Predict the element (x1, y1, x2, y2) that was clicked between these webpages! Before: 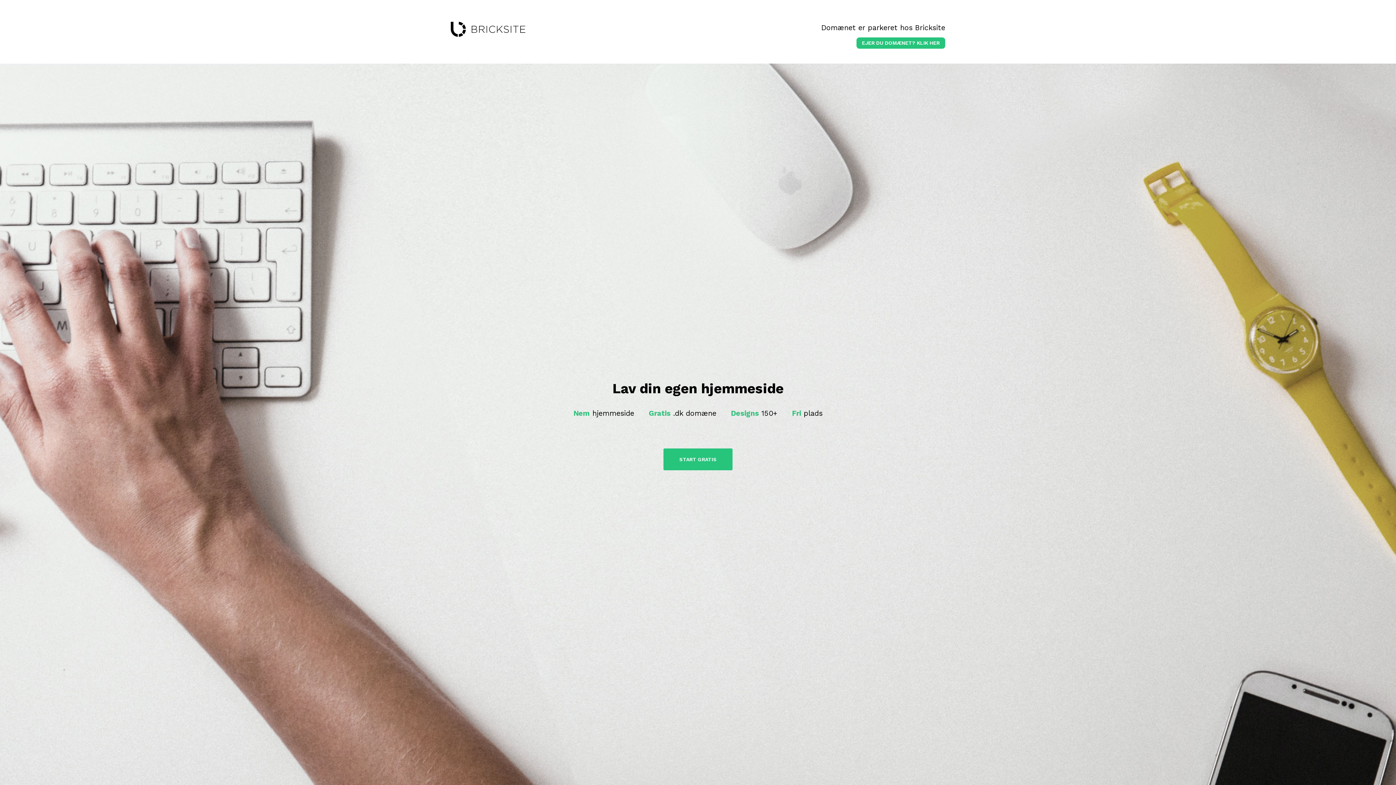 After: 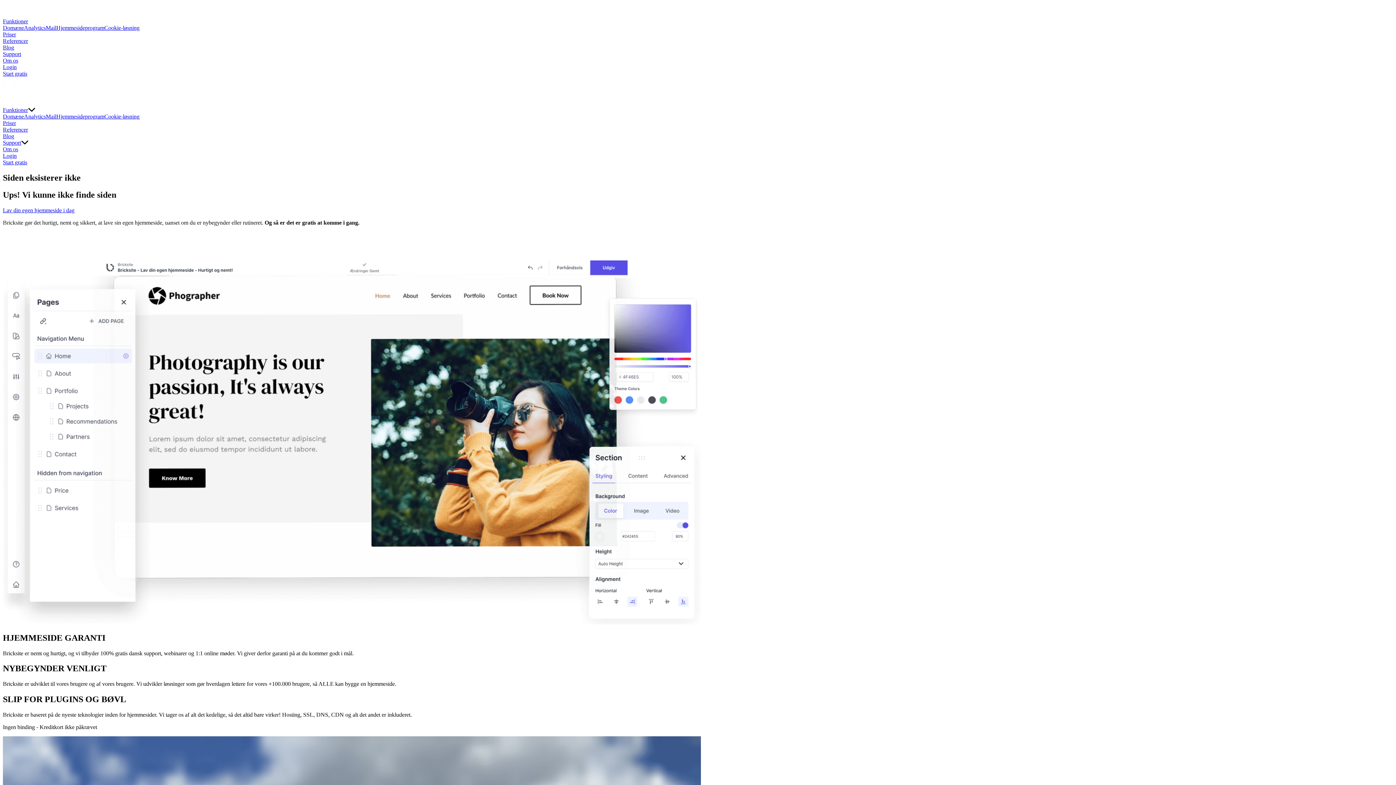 Action: label: EJER DU DOMÆNET? KLIK HER bbox: (856, 37, 945, 48)